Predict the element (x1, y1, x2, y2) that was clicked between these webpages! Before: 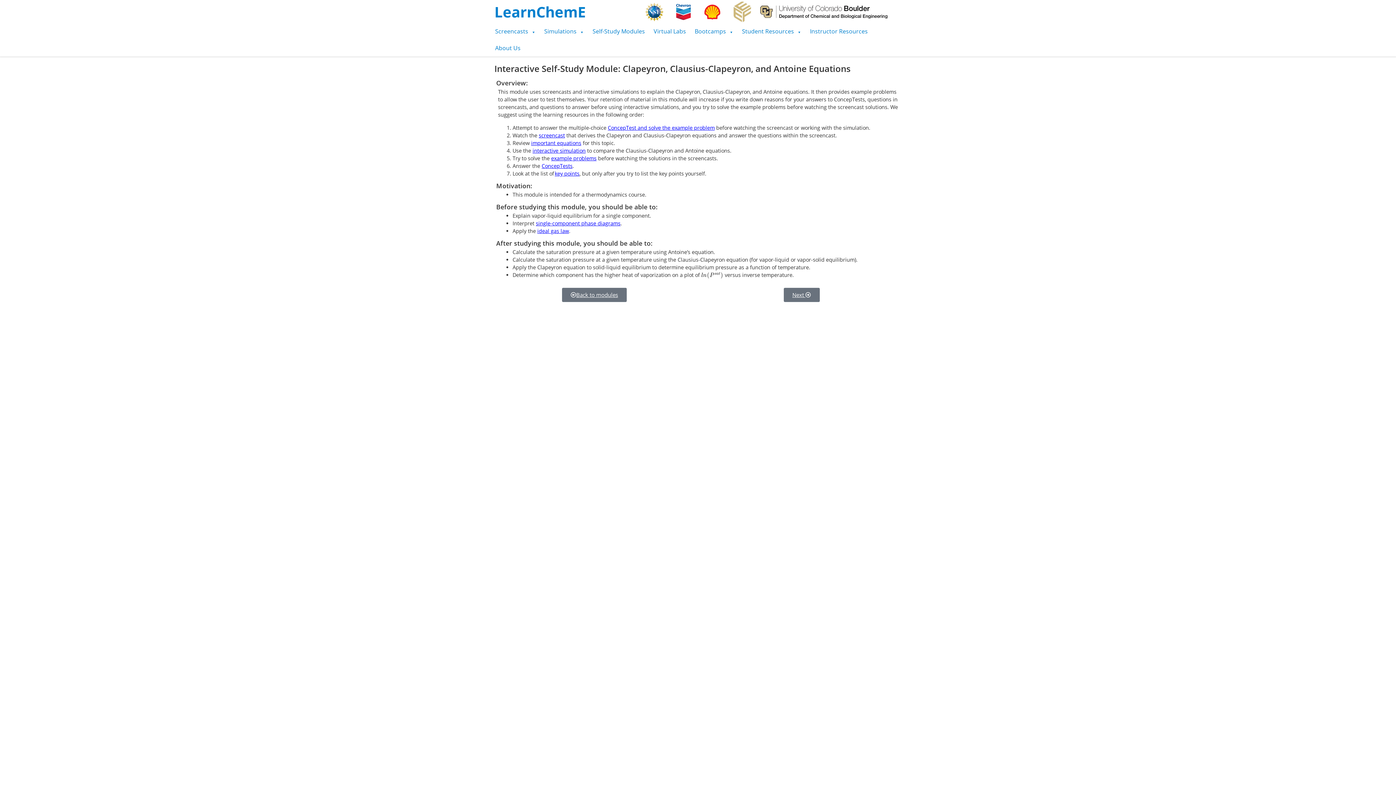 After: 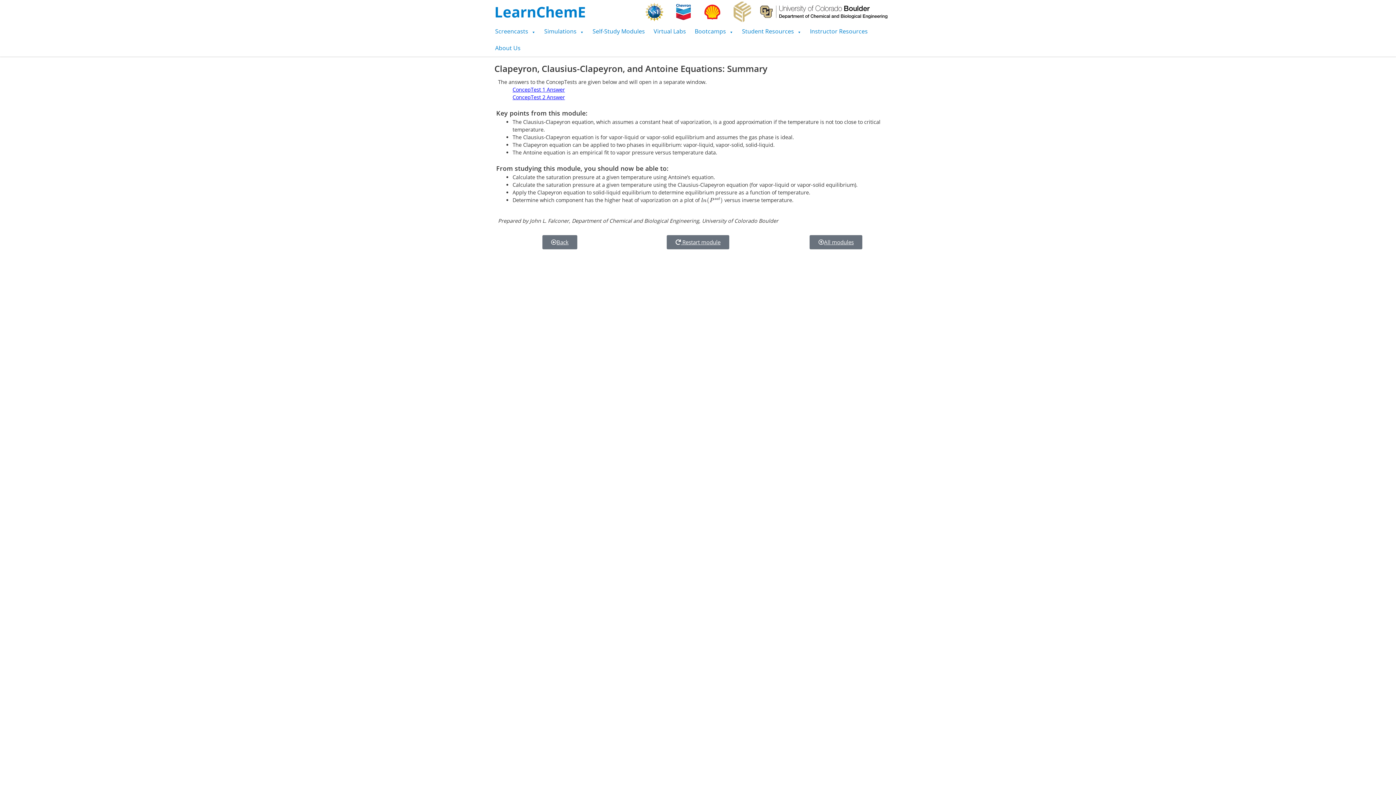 Action: label: key points bbox: (554, 170, 579, 176)